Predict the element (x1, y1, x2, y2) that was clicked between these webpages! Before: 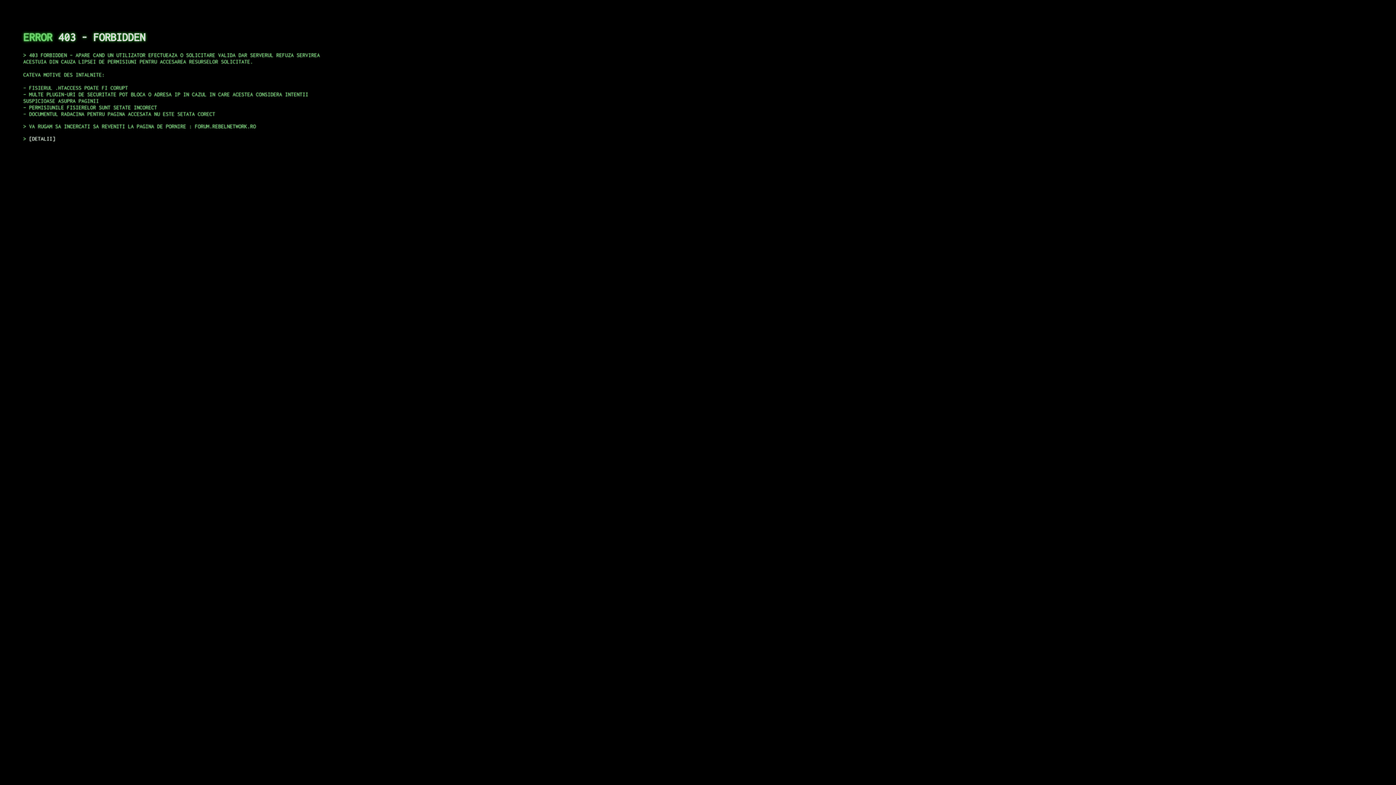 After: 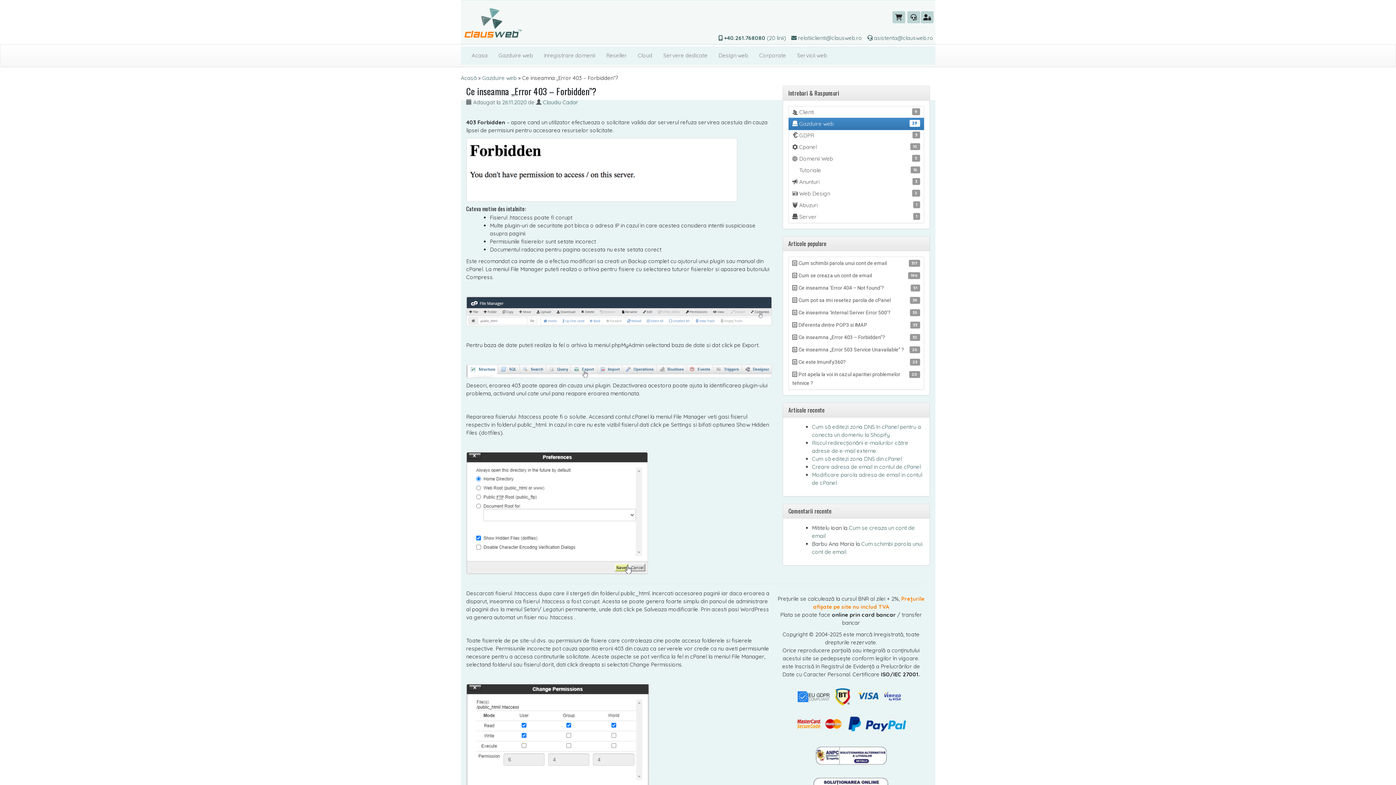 Action: bbox: (29, 135, 55, 141) label: DETALII